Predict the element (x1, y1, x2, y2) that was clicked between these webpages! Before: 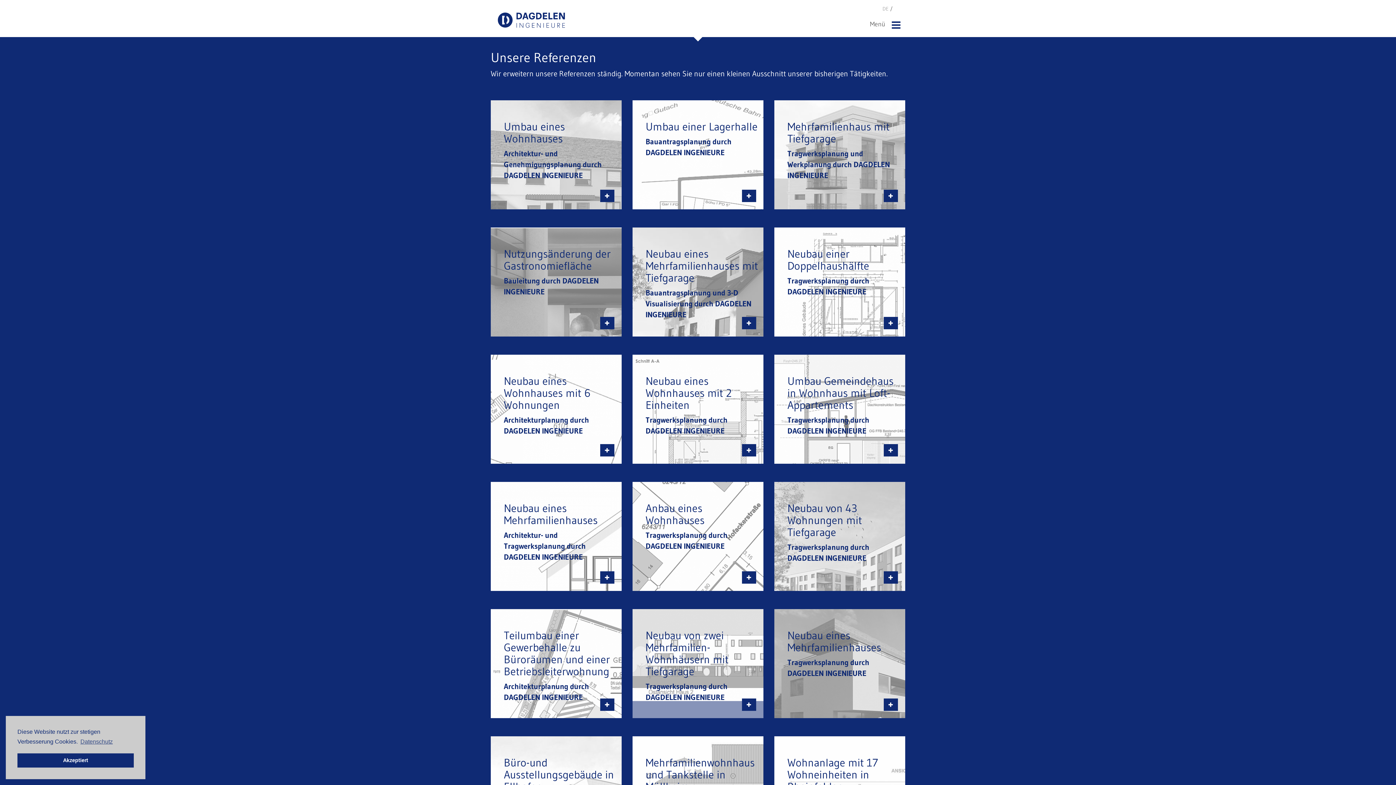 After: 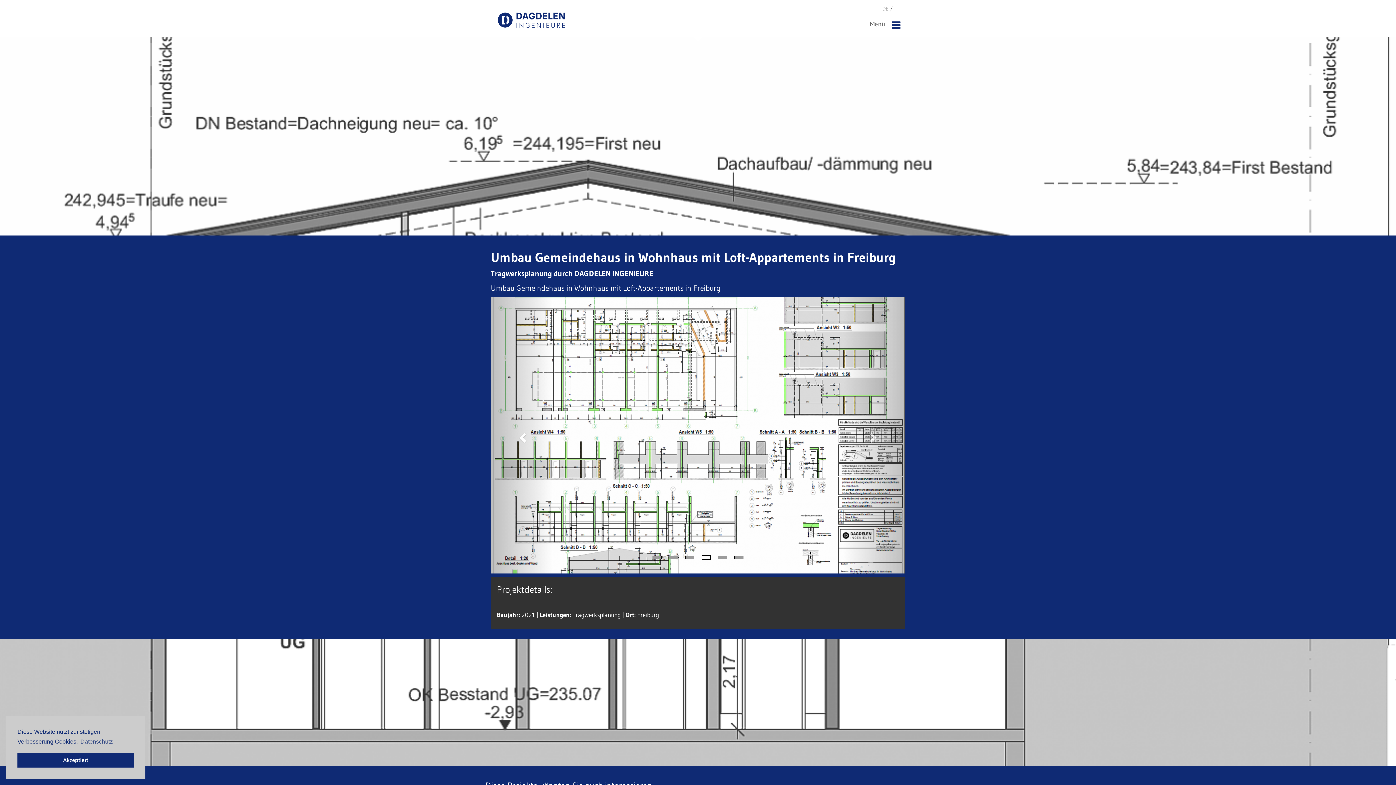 Action: bbox: (884, 444, 898, 456)